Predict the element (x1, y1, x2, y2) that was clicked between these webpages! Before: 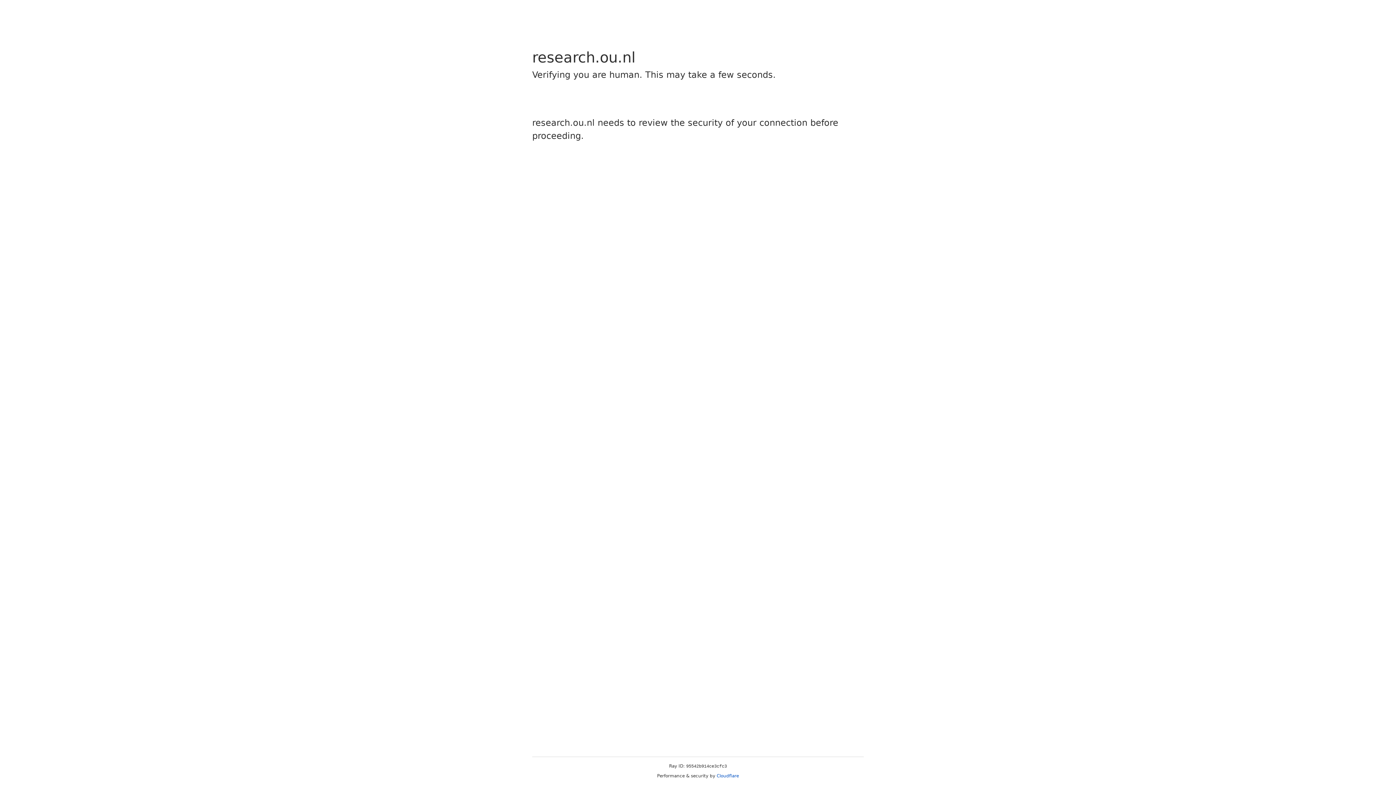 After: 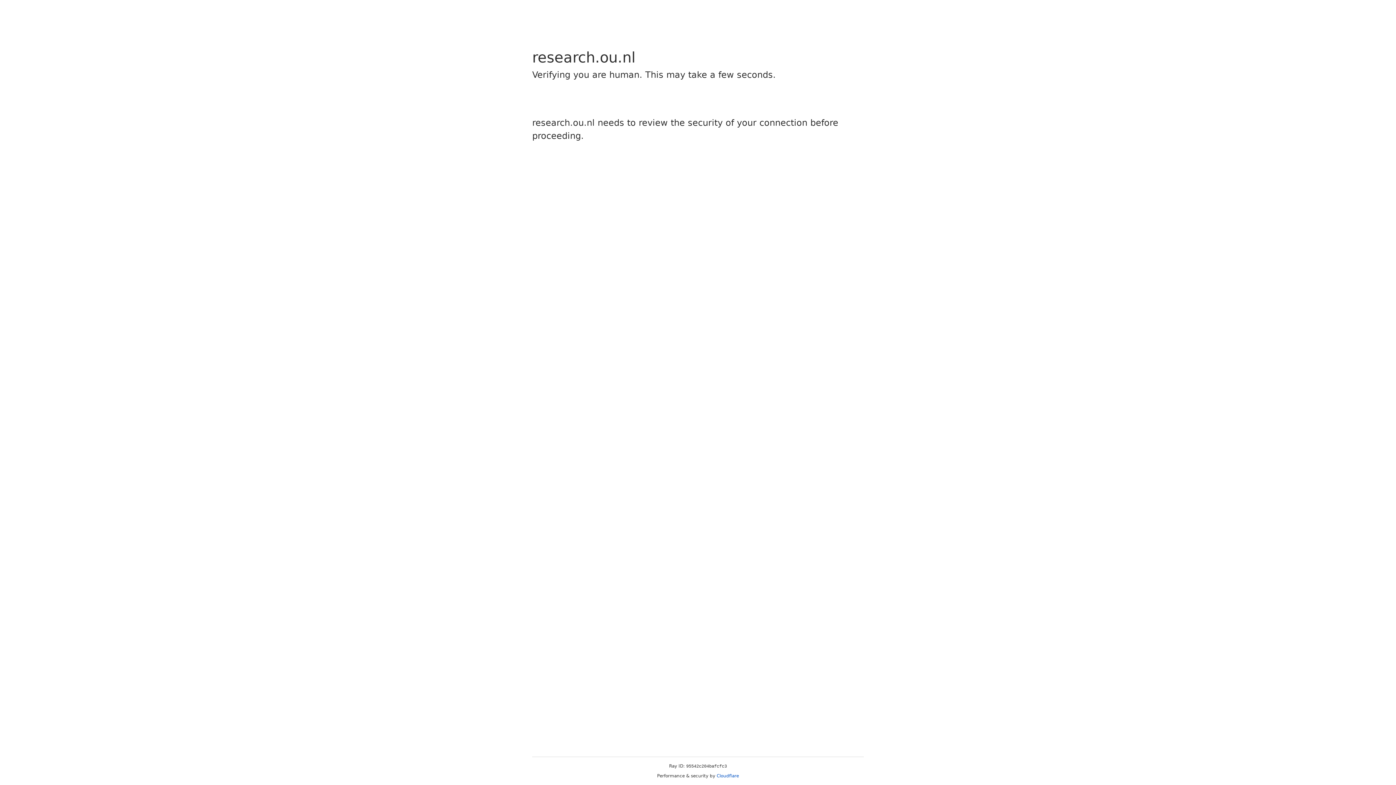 Action: bbox: (716, 773, 739, 778) label: Cloudflare